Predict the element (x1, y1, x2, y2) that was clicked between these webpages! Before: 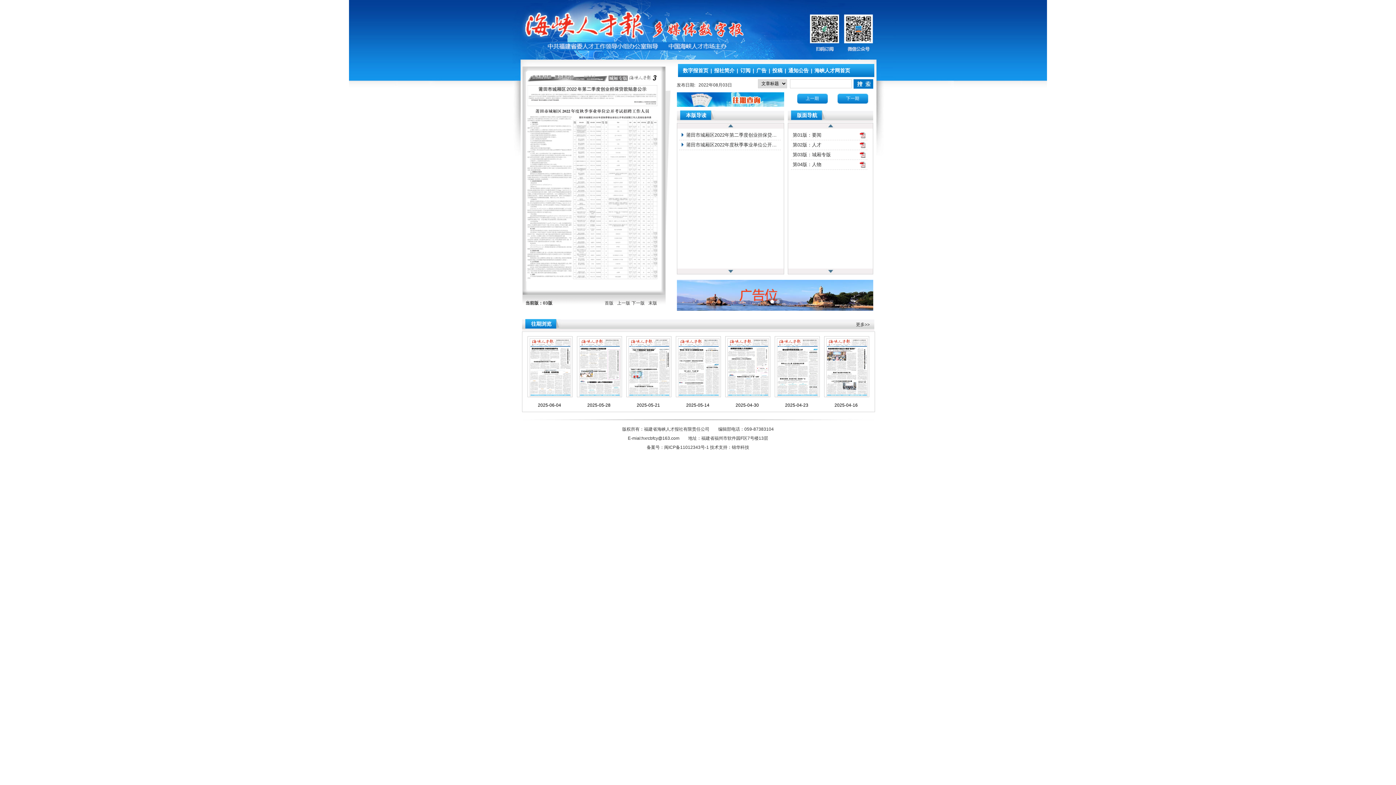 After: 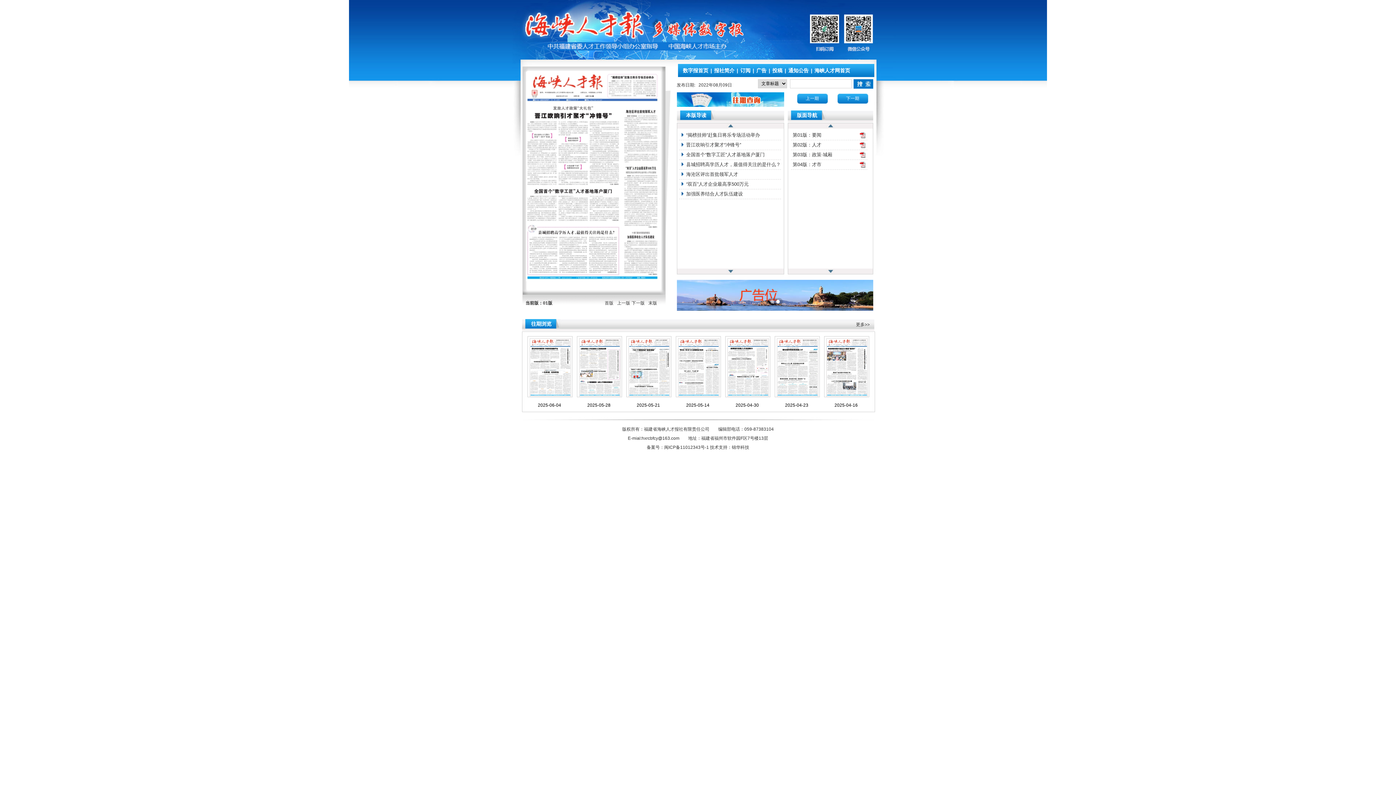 Action: bbox: (837, 93, 868, 104) label: 下一期